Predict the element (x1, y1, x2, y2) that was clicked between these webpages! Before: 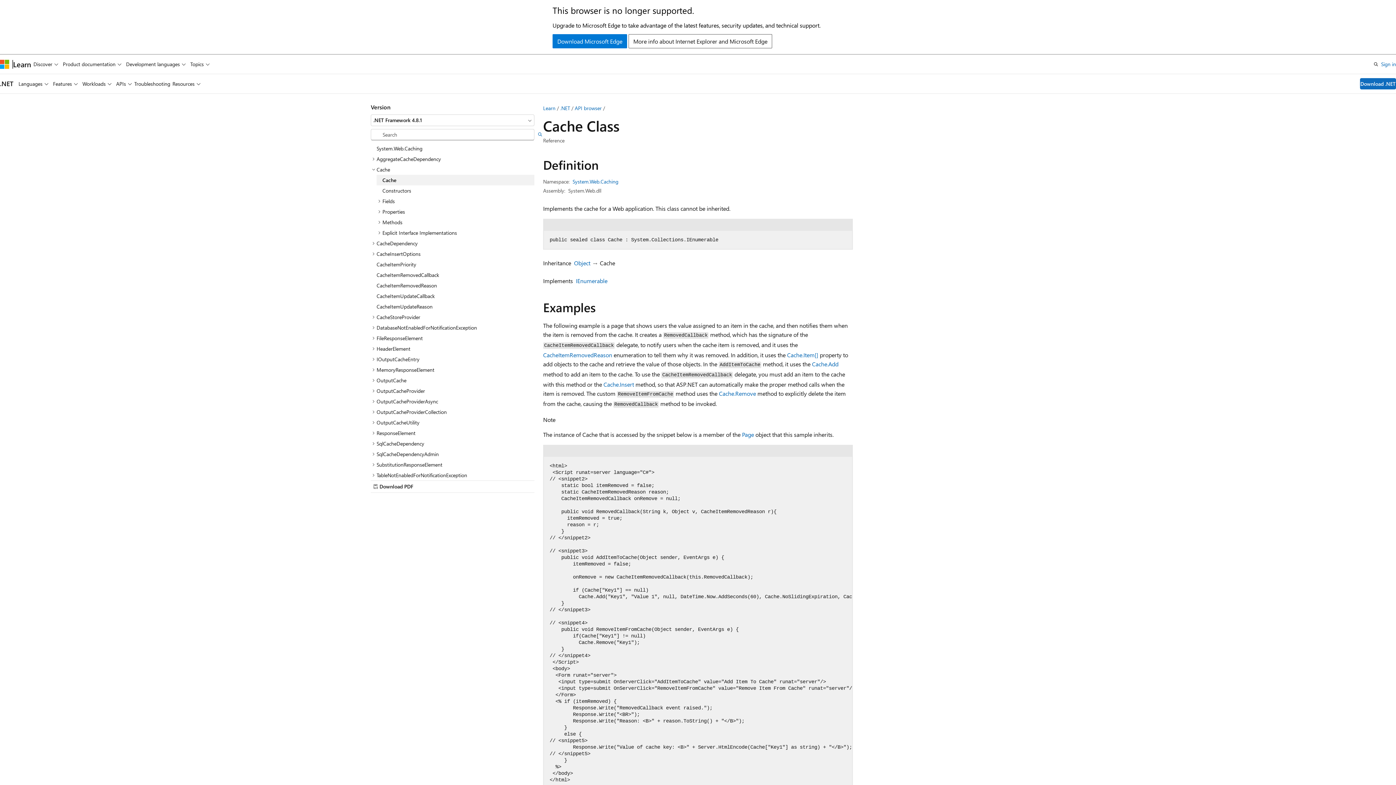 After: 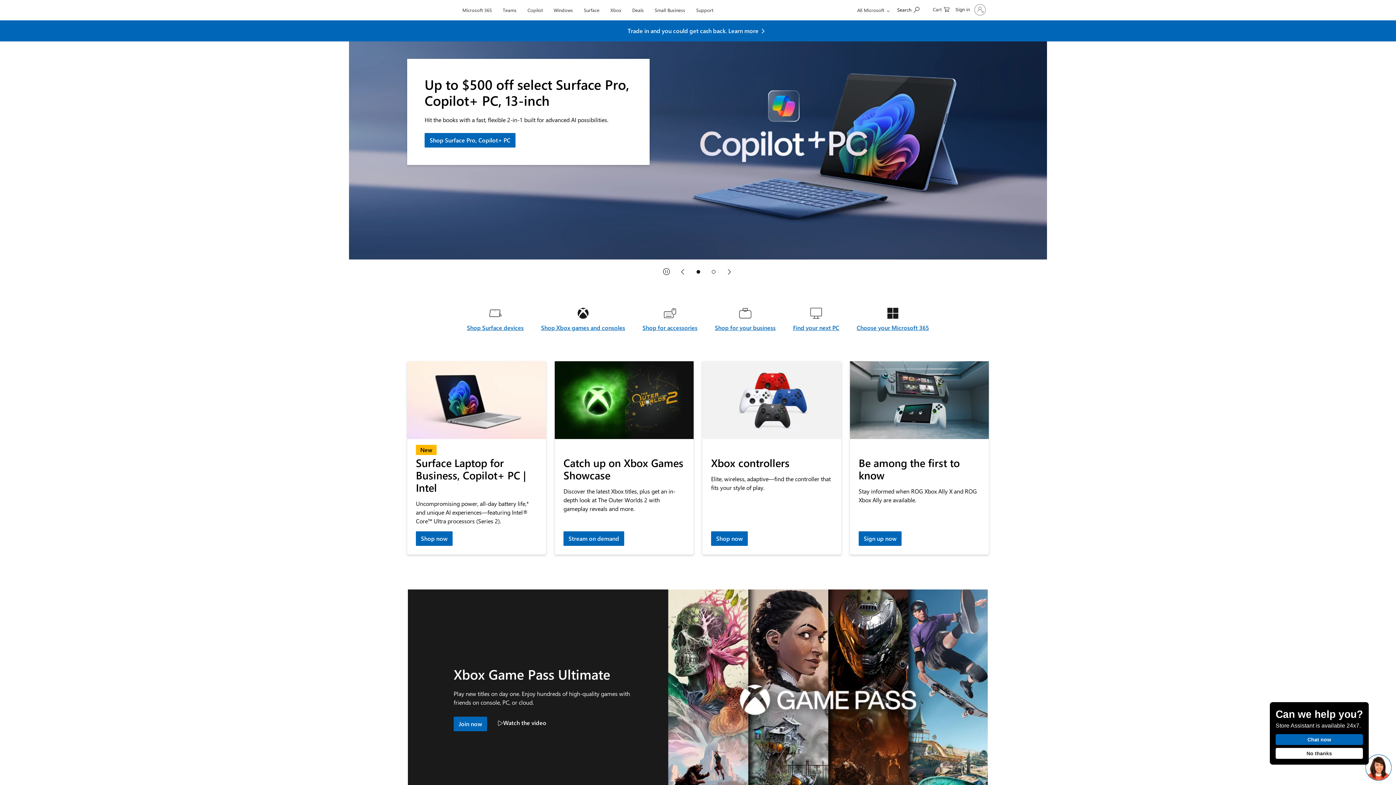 Action: label: Microsoft bbox: (0, 59, 9, 68)